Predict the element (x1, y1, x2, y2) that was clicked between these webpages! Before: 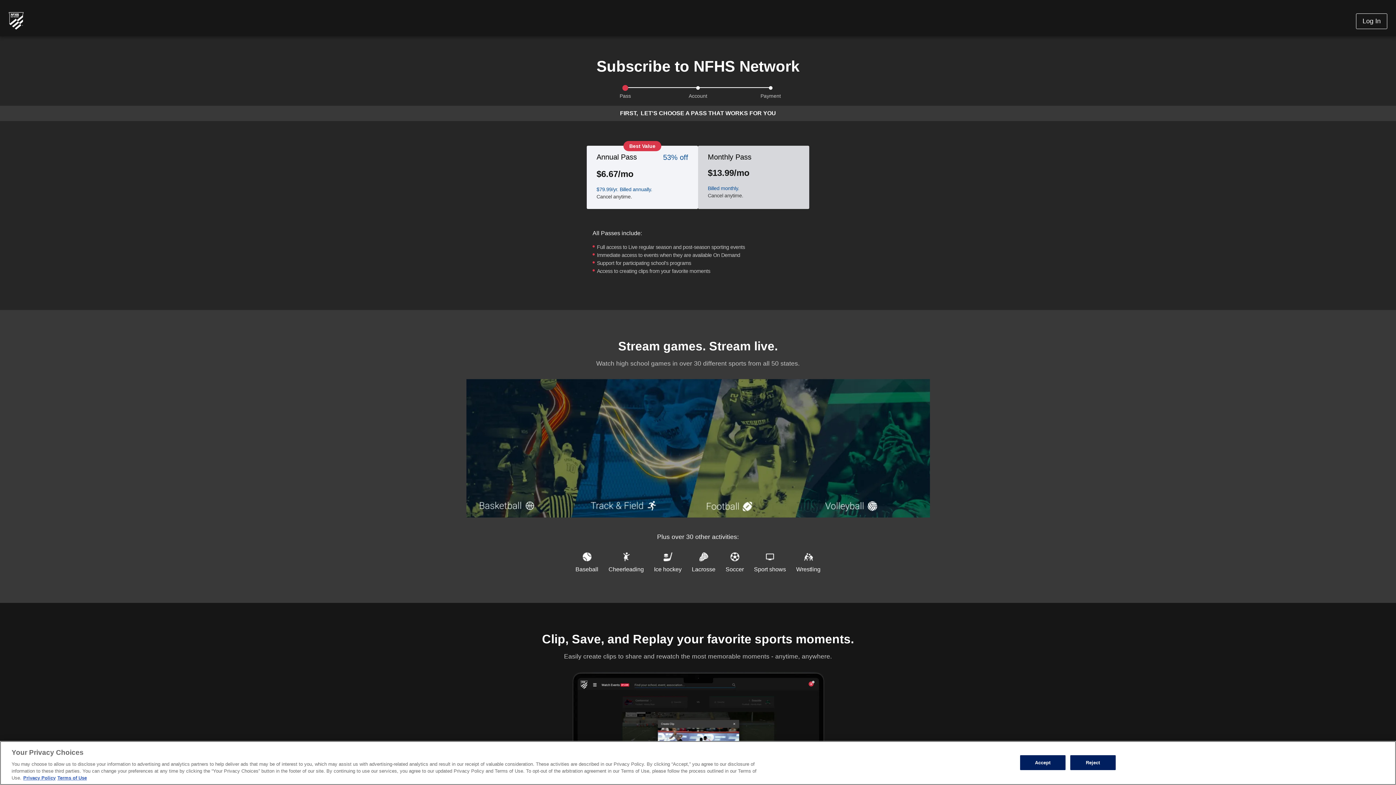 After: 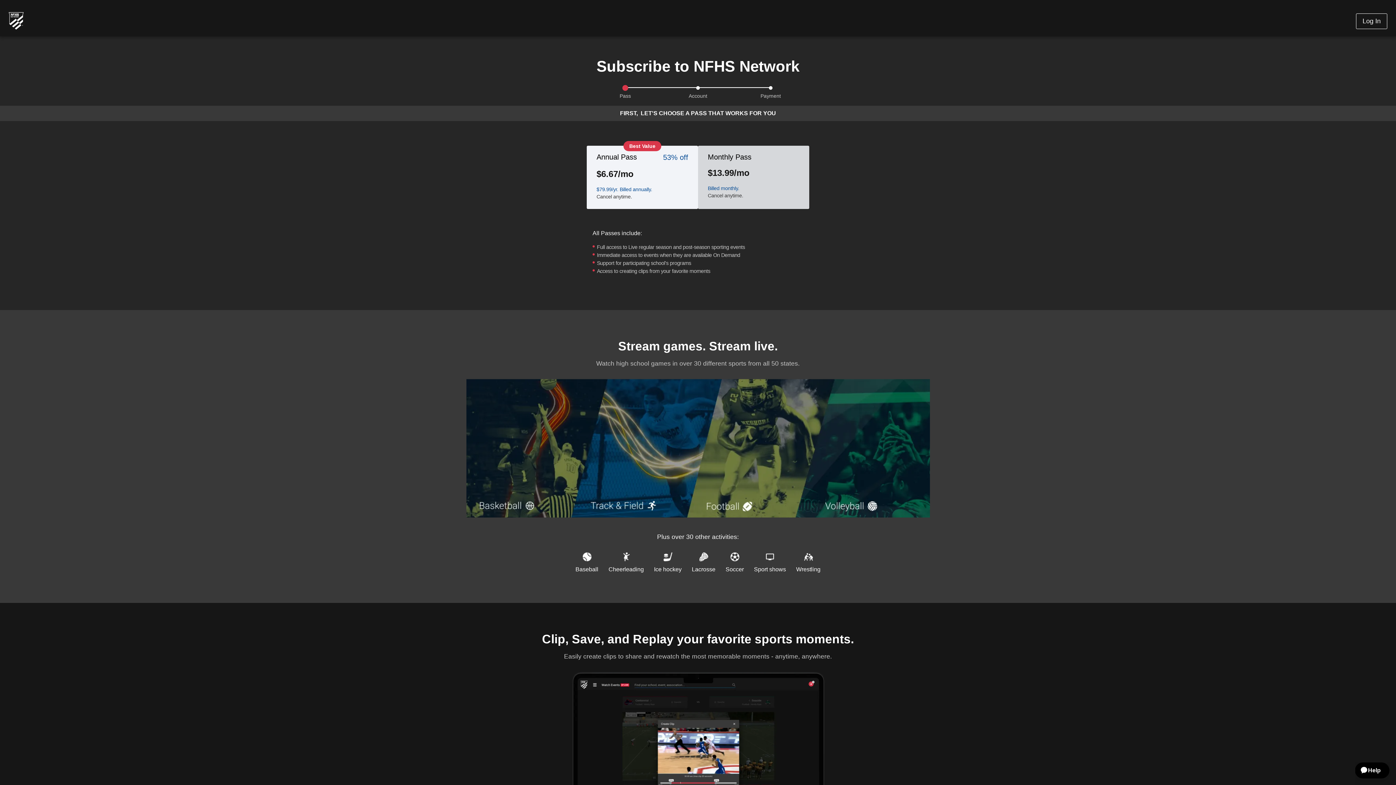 Action: label: Reject bbox: (1070, 755, 1115, 770)